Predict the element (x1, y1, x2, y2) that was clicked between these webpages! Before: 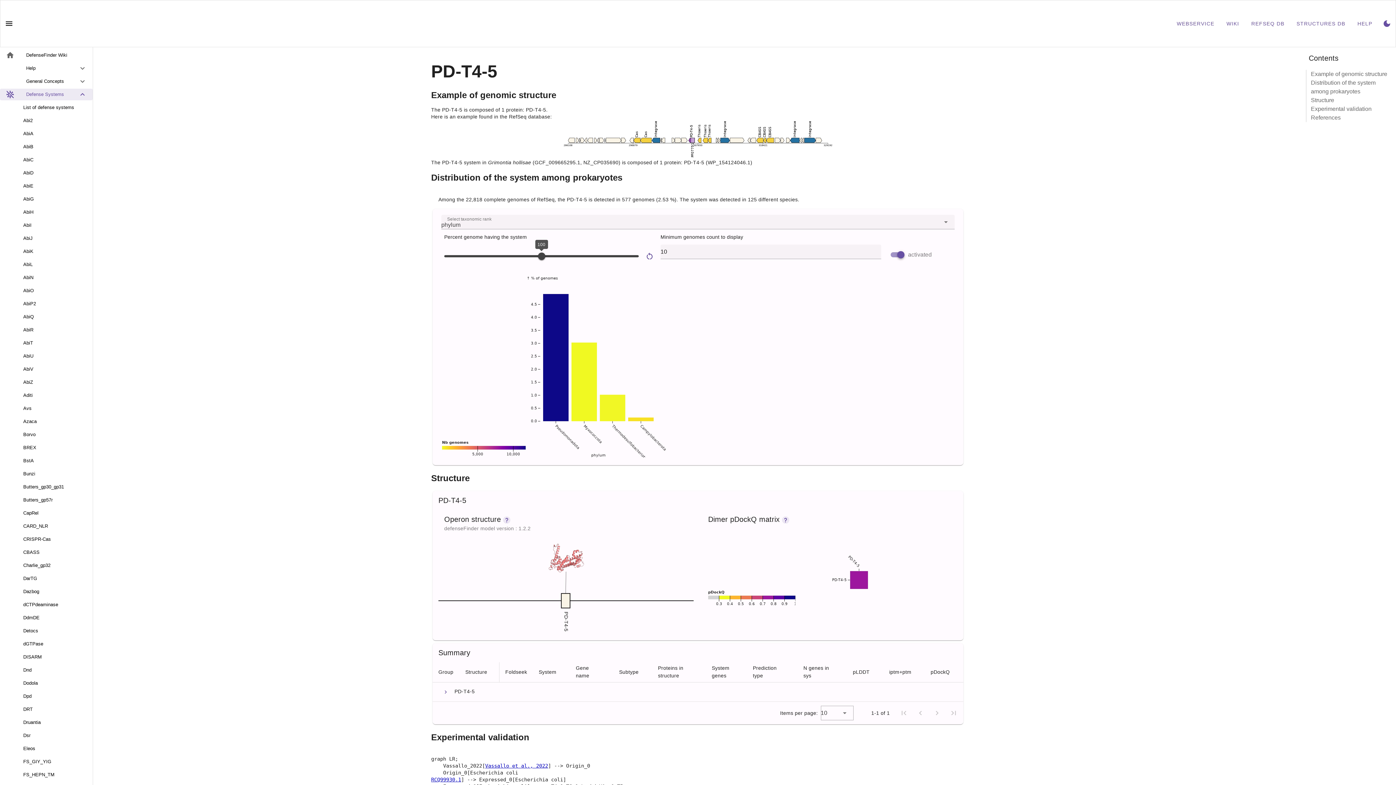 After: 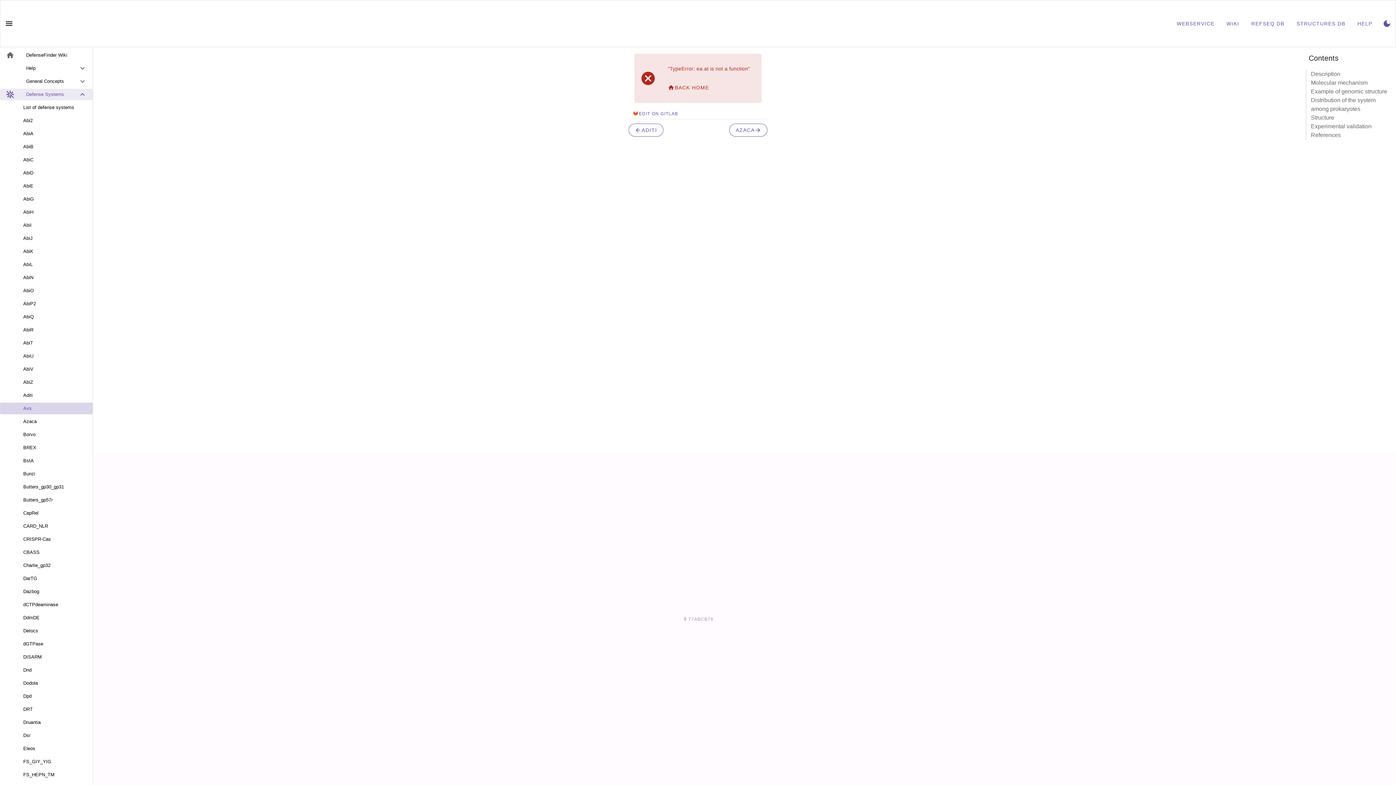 Action: label: Avs bbox: (0, 379, 92, 391)